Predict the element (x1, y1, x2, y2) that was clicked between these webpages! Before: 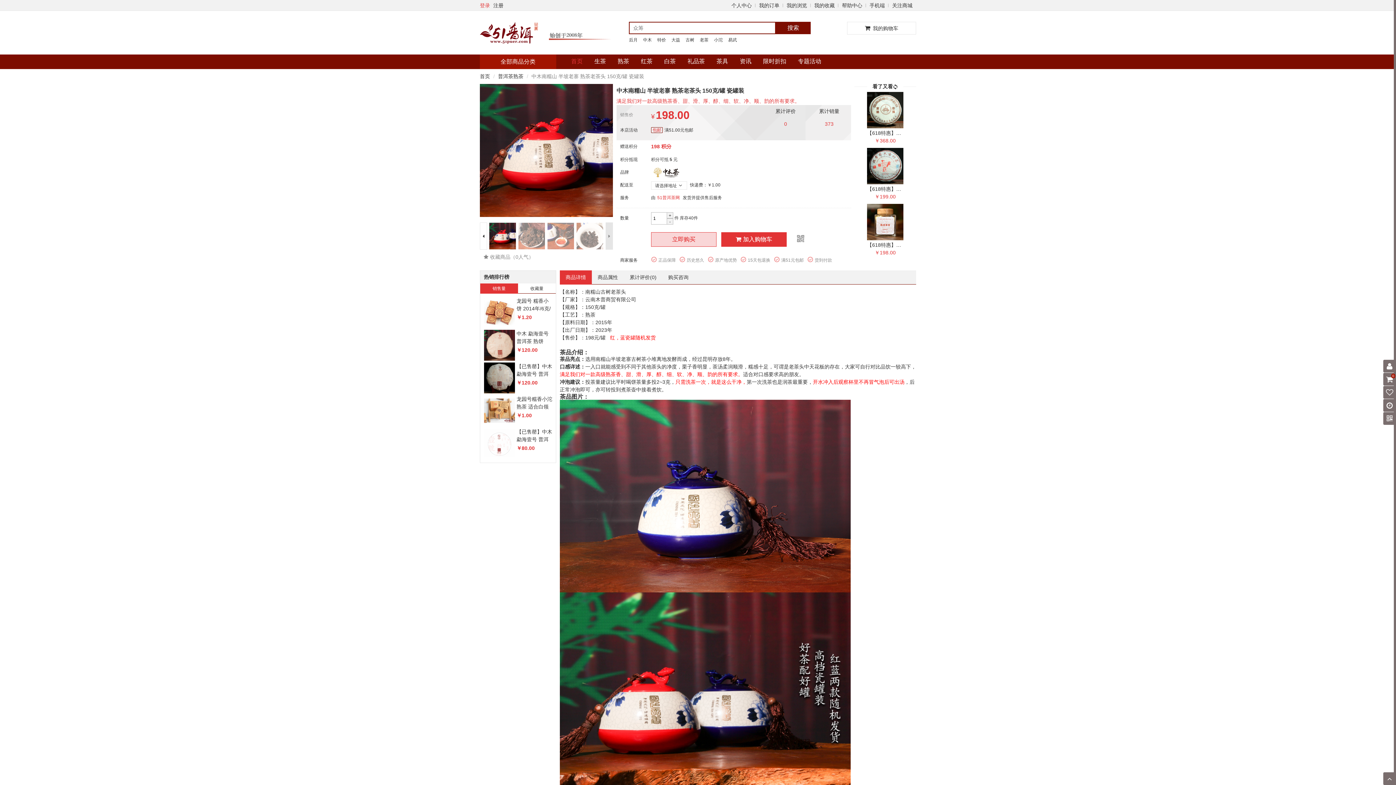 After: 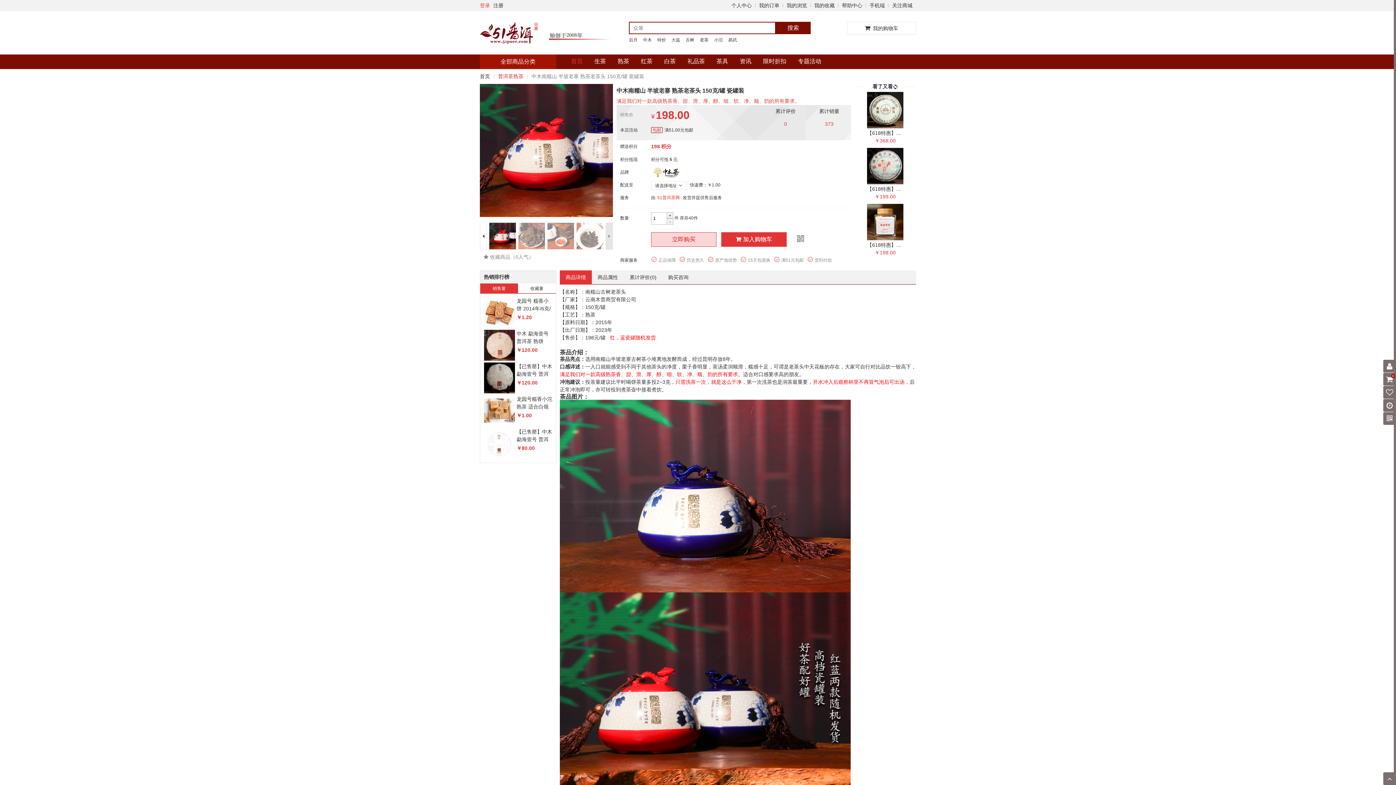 Action: label: 普洱茶熟茶 bbox: (498, 73, 523, 79)